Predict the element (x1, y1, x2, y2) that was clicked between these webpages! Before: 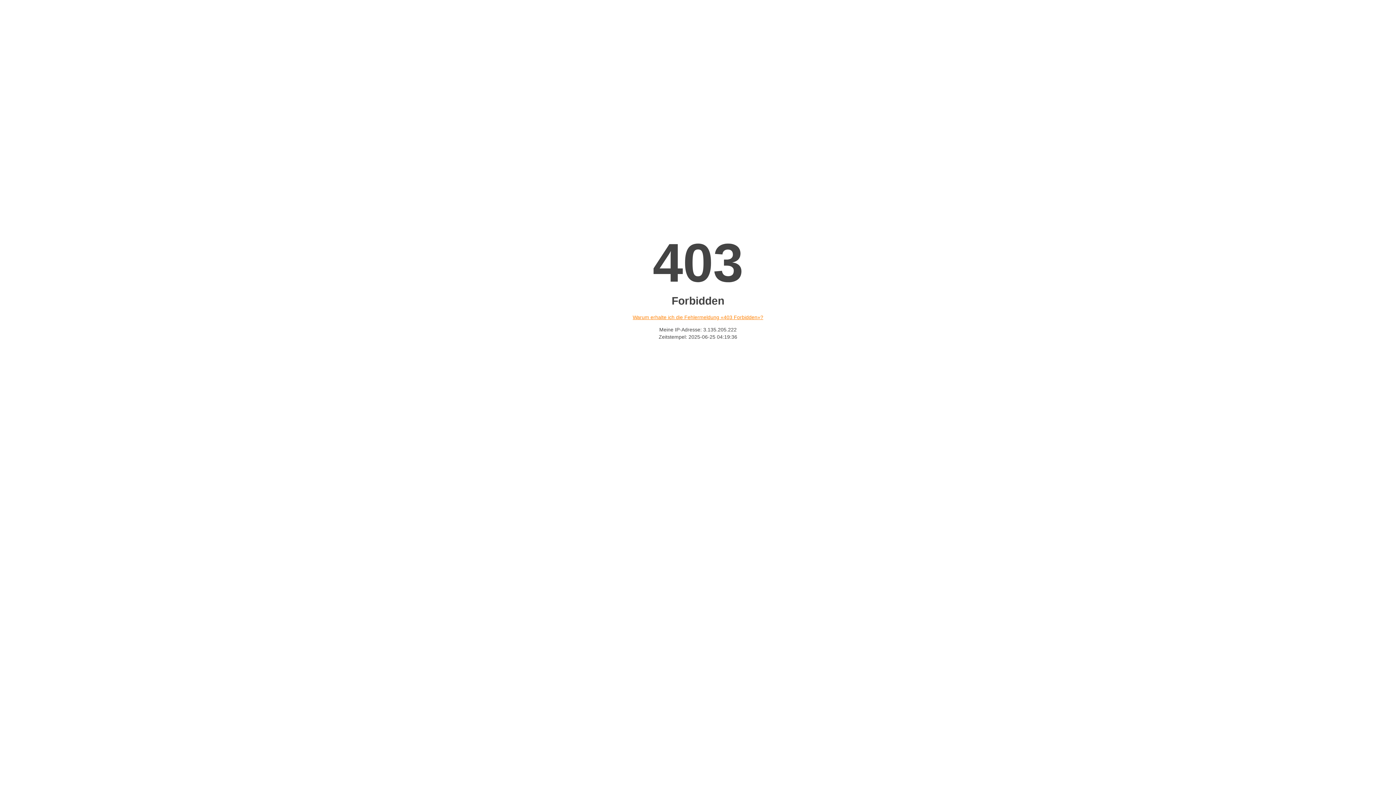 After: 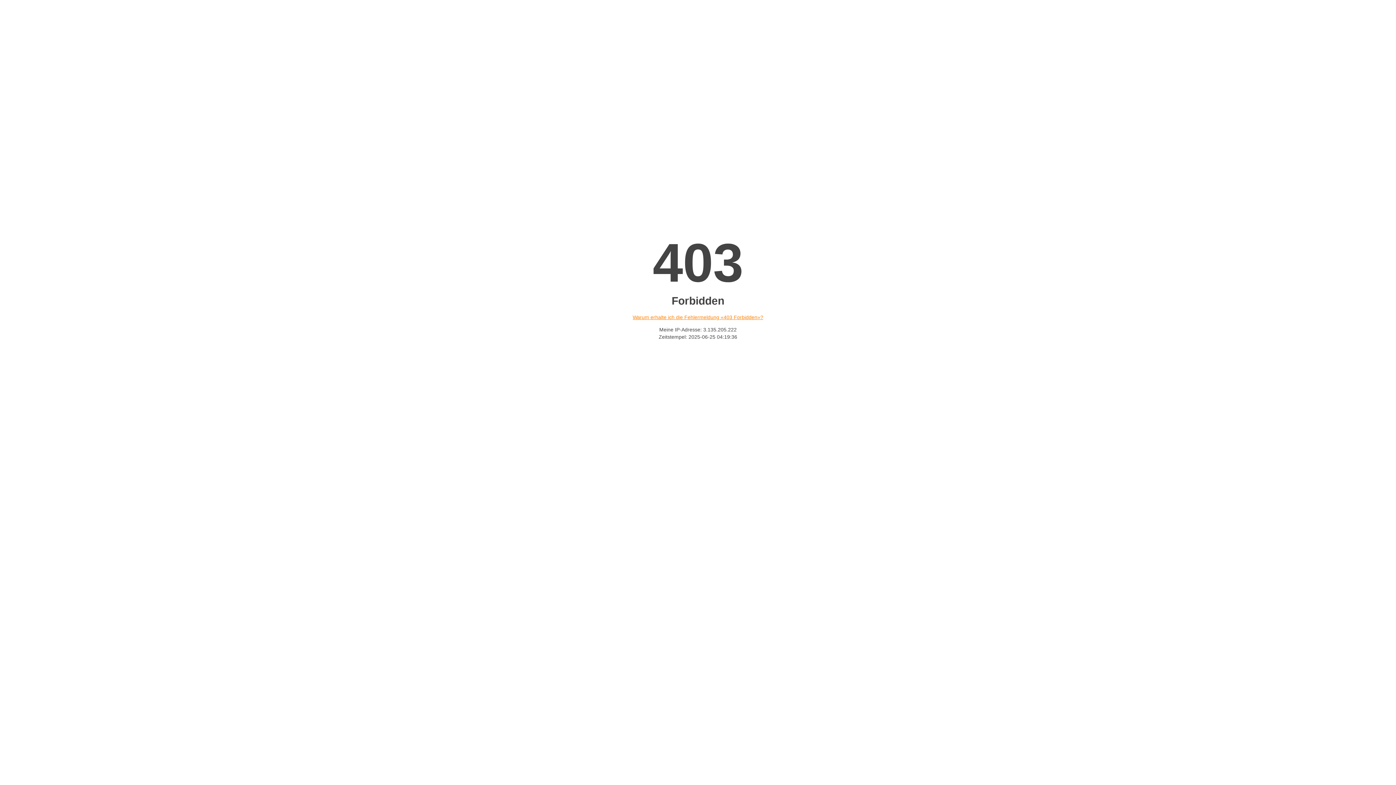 Action: label: Warum erhalte ich die Fehlermeldung «403 Forbidden»? bbox: (632, 314, 763, 320)